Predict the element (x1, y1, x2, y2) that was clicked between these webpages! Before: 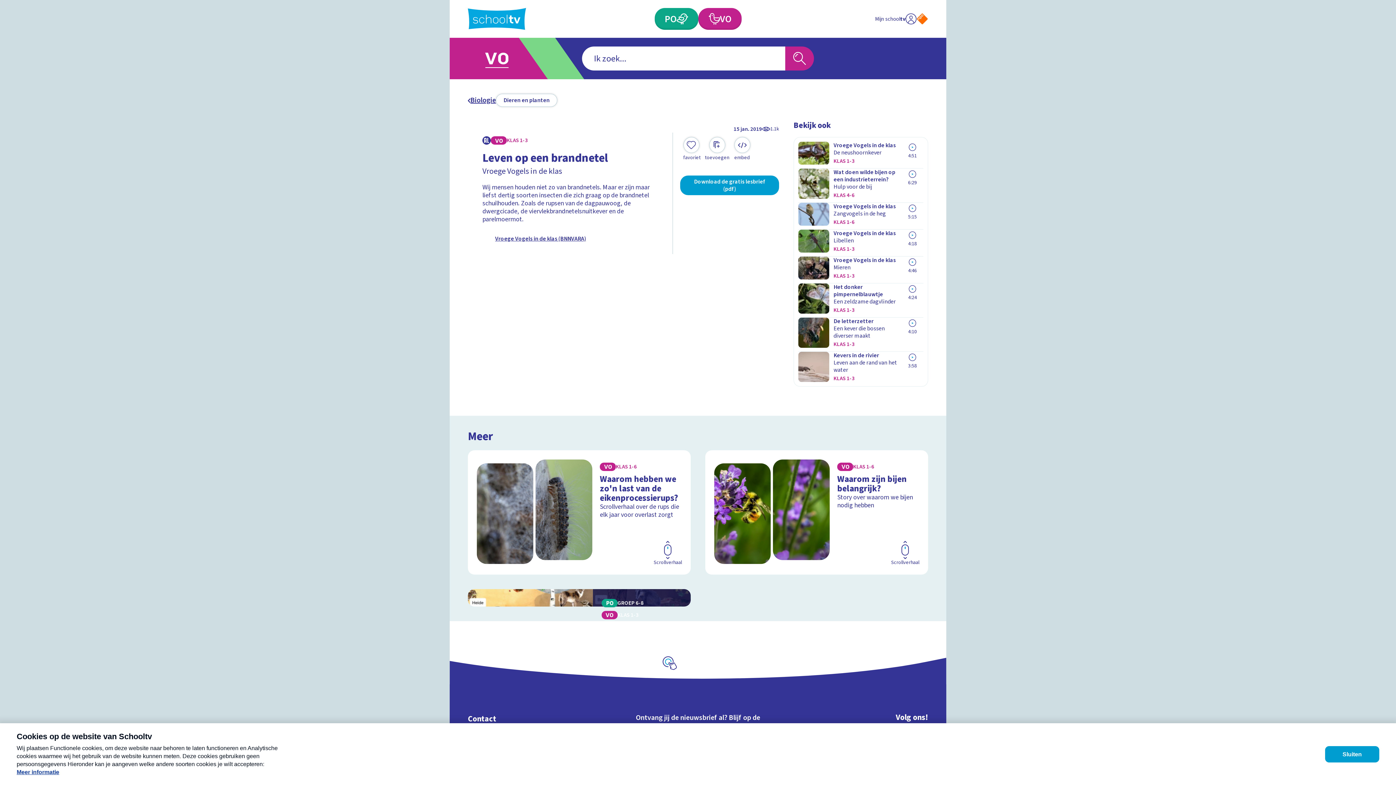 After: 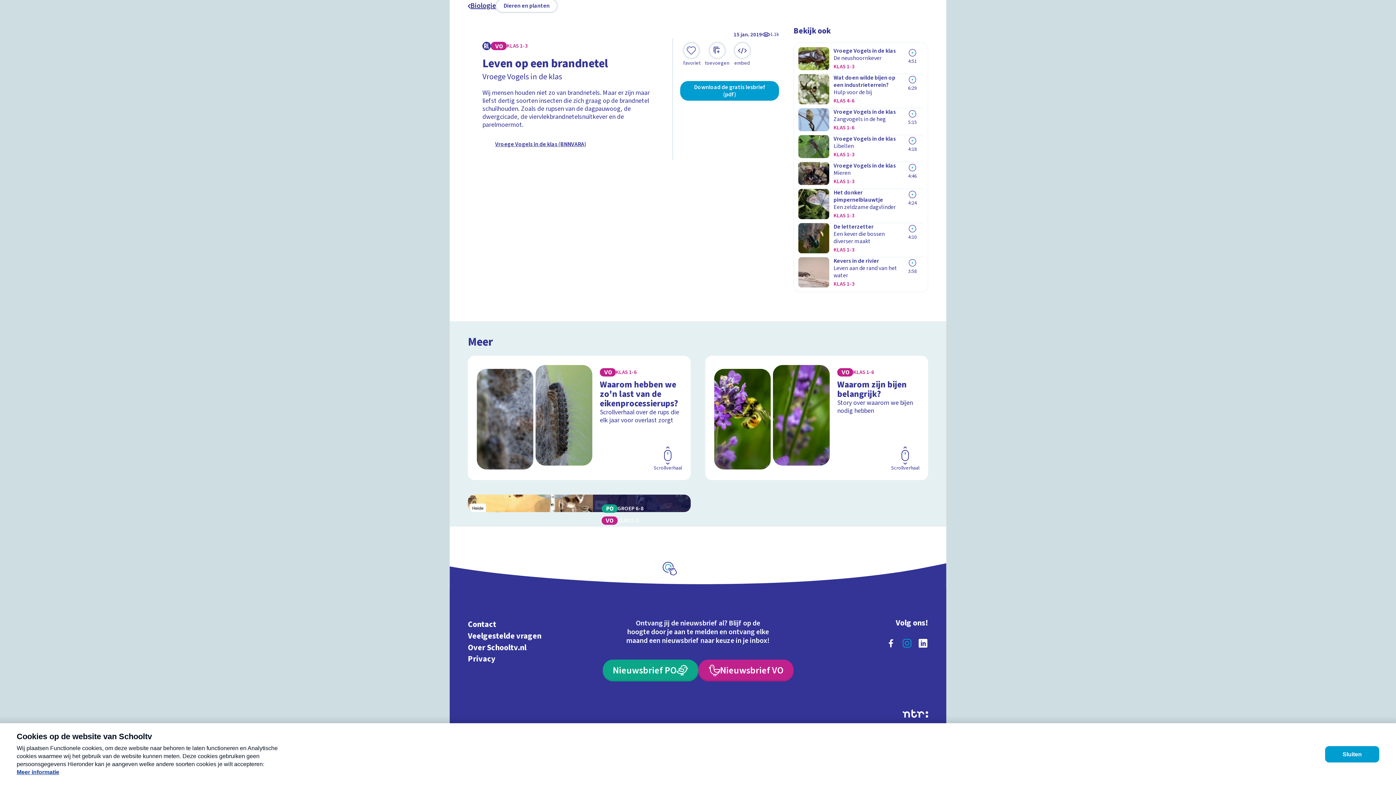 Action: bbox: (899, 730, 915, 746) label: instagram